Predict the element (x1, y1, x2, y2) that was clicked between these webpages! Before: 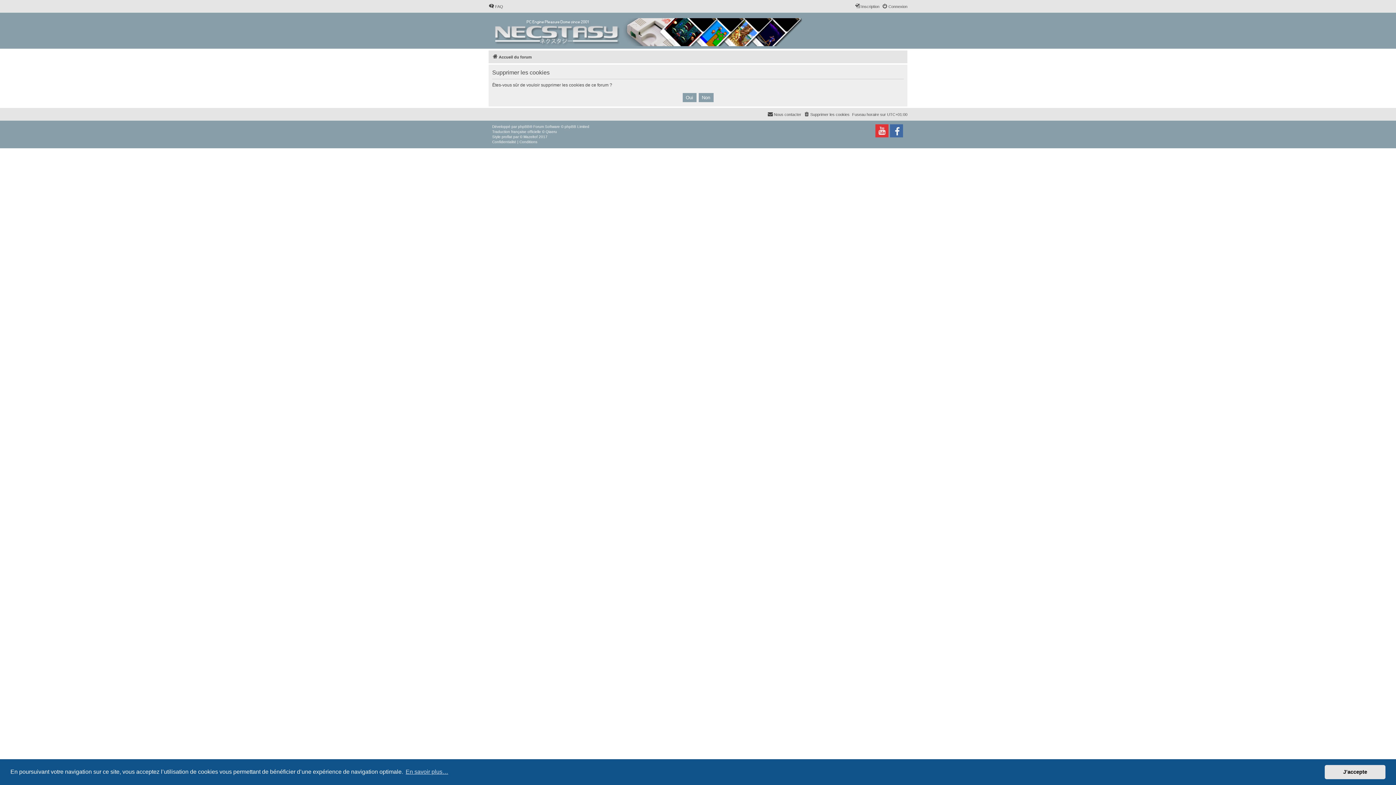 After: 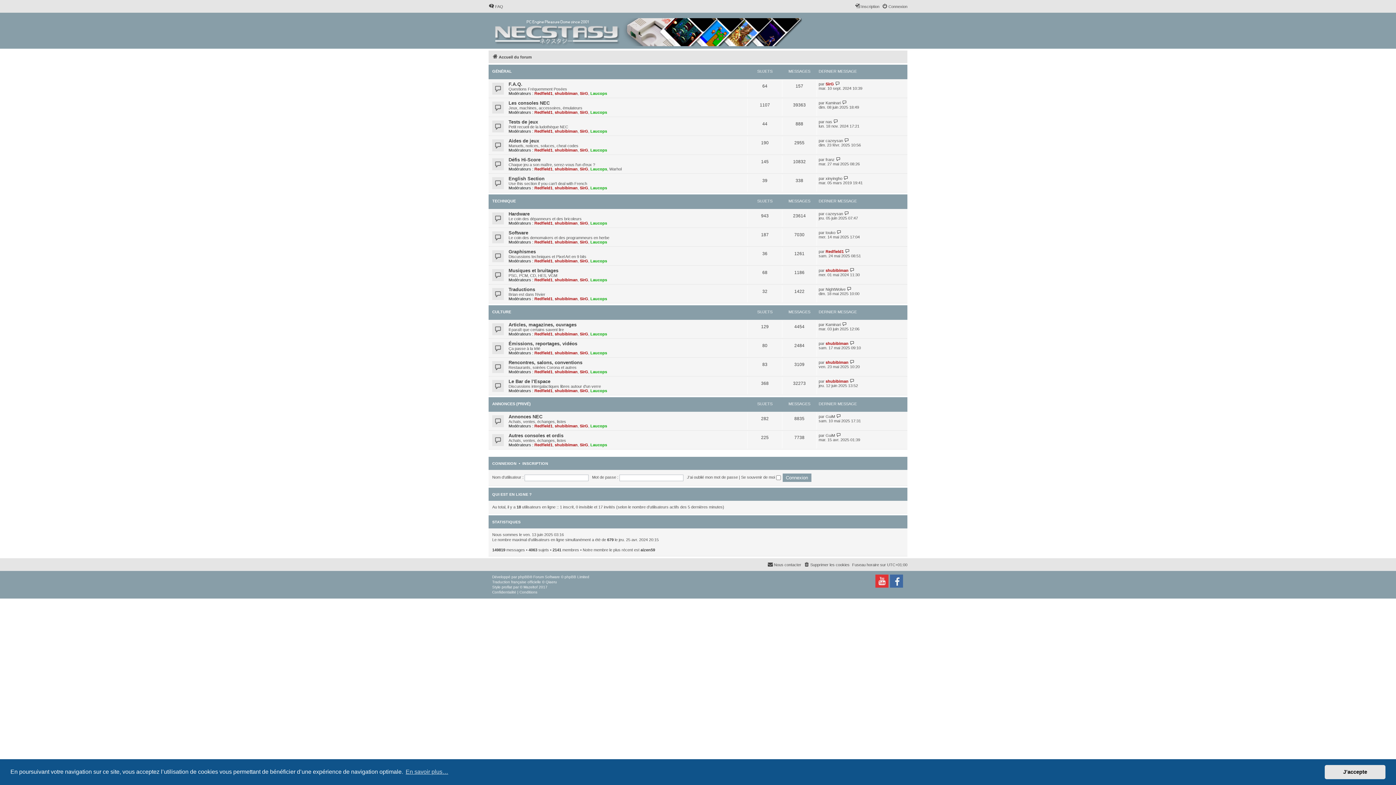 Action: bbox: (488, 14, 809, 46)